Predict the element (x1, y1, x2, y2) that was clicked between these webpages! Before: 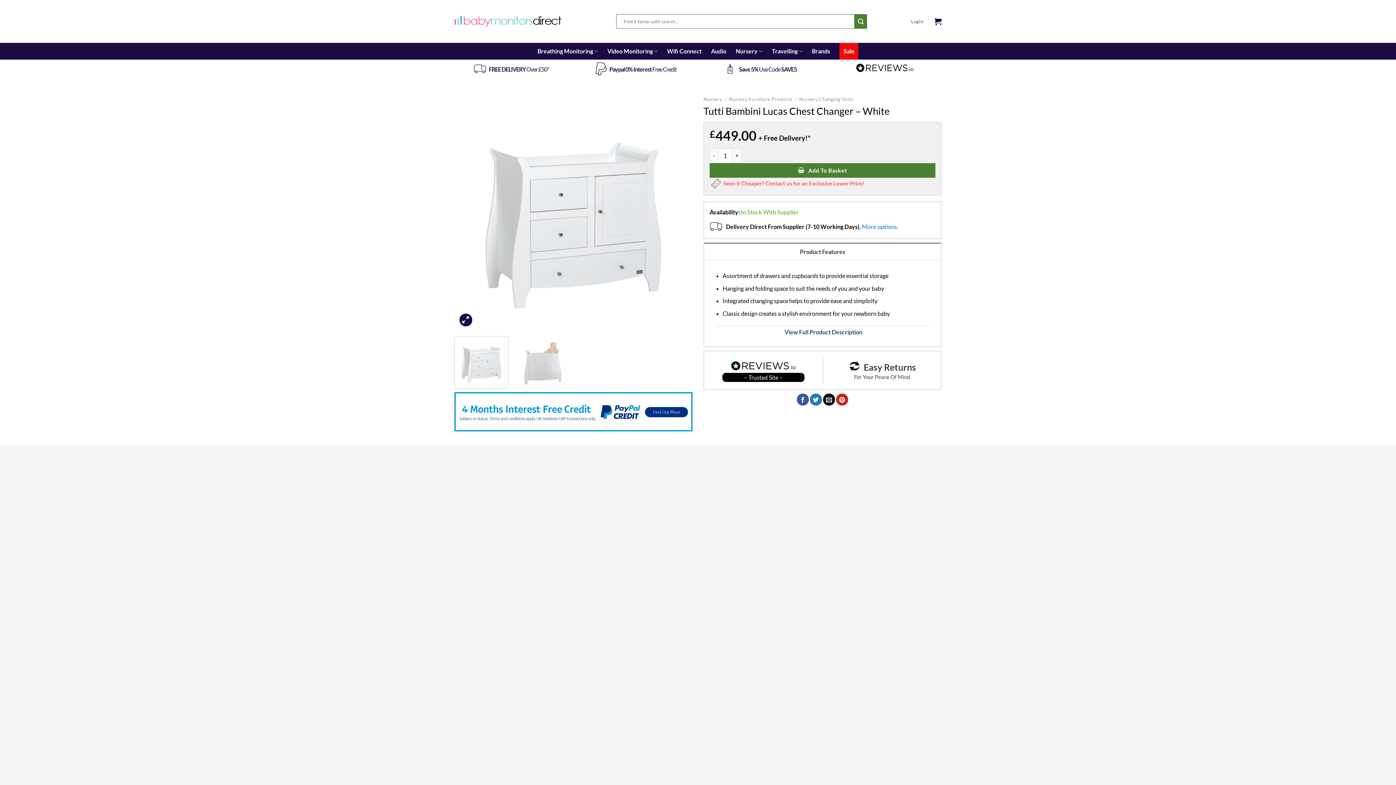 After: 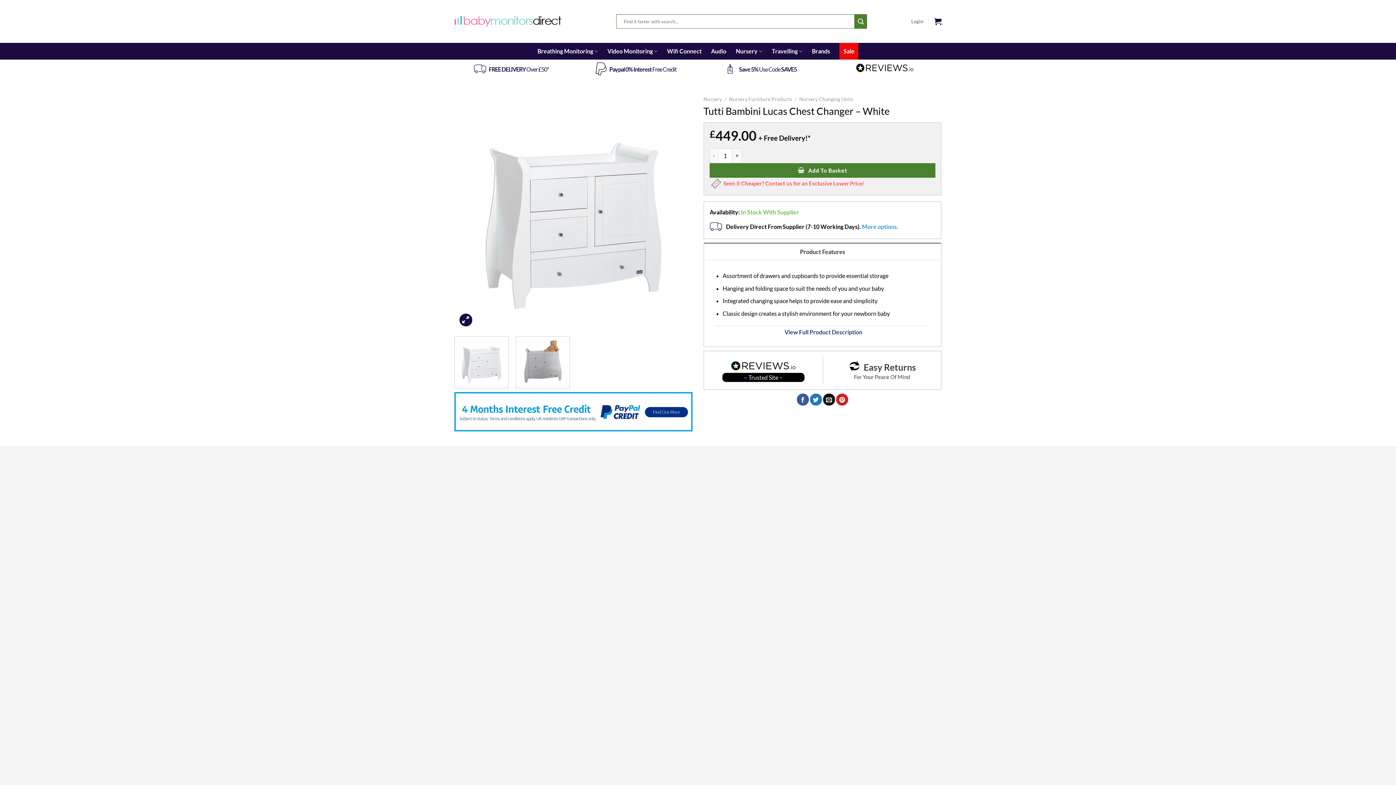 Action: bbox: (515, 336, 570, 388)